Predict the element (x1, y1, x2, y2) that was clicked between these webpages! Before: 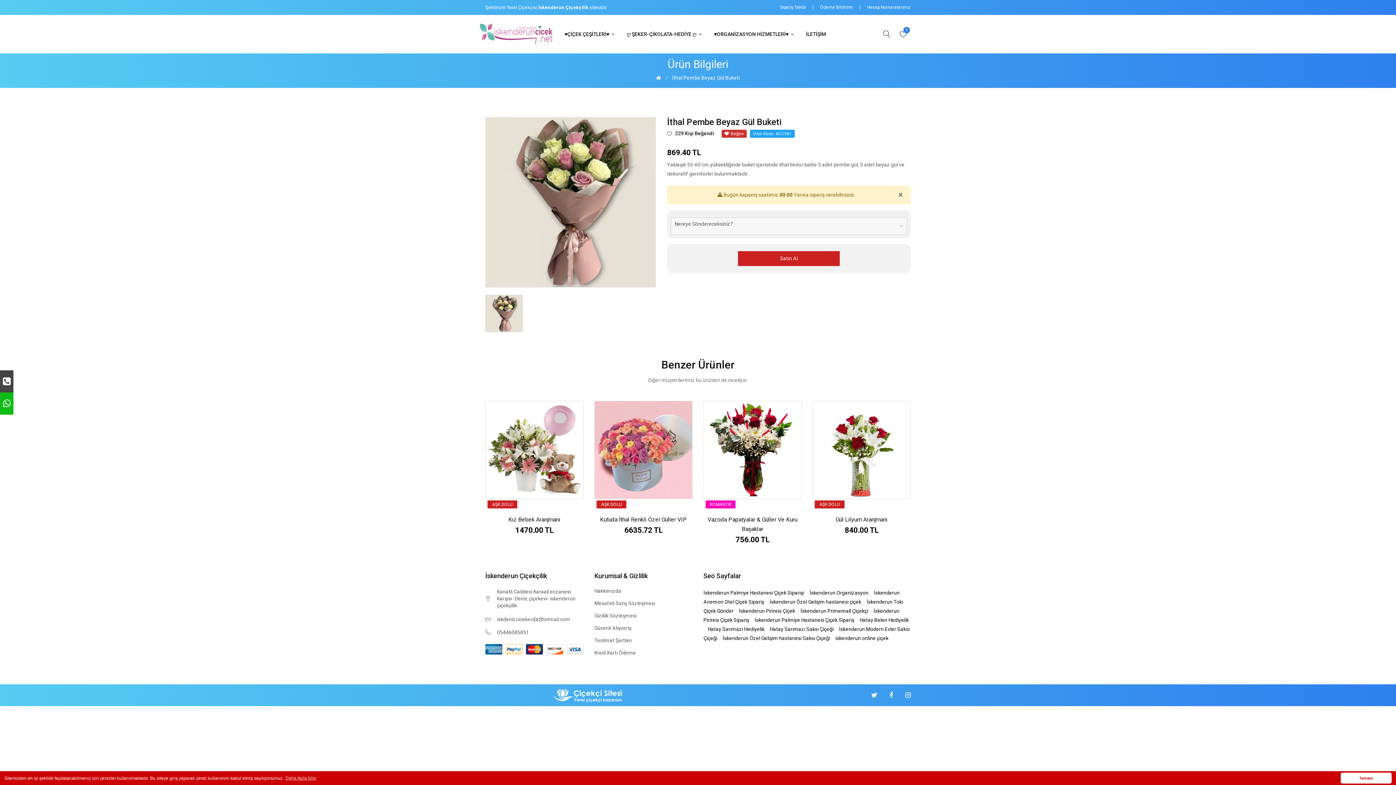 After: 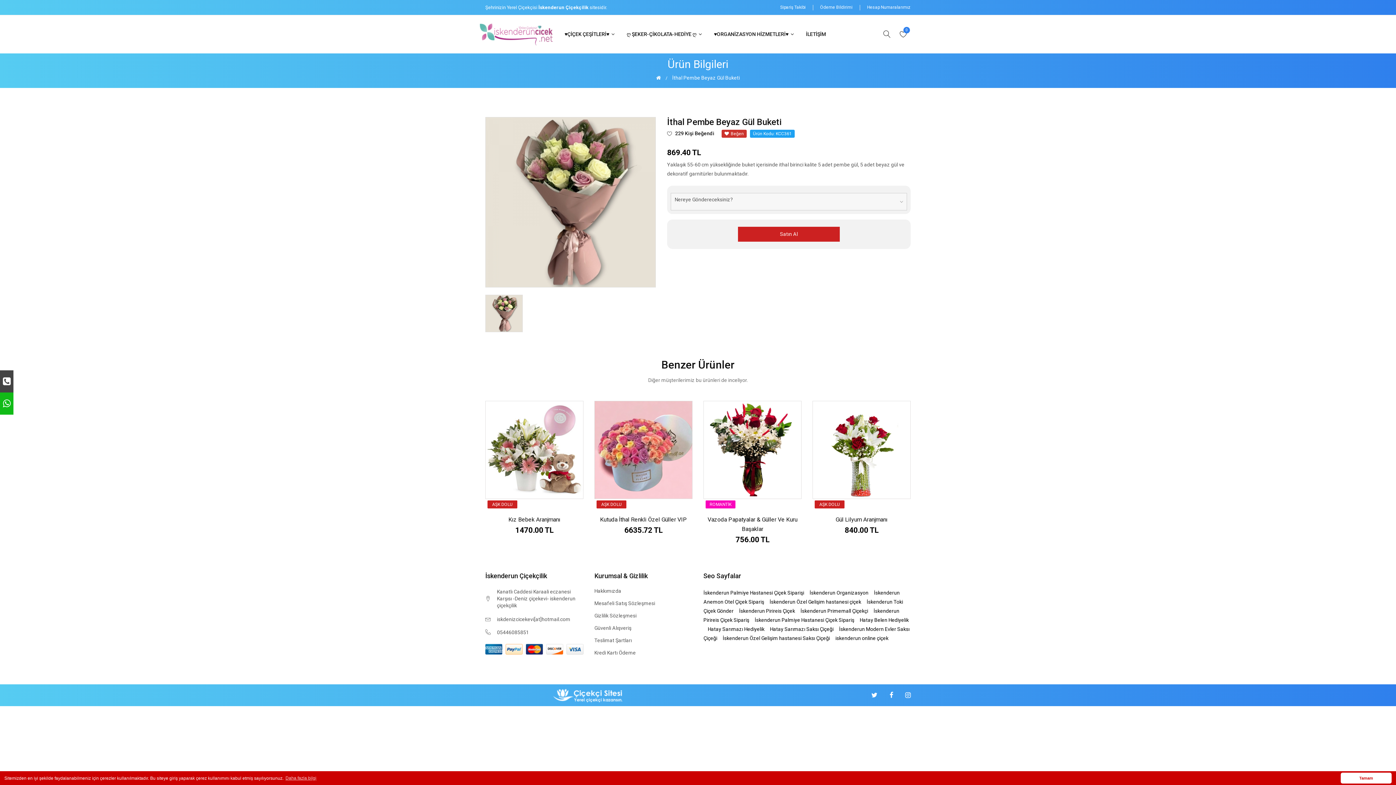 Action: label: × bbox: (898, 190, 903, 199)